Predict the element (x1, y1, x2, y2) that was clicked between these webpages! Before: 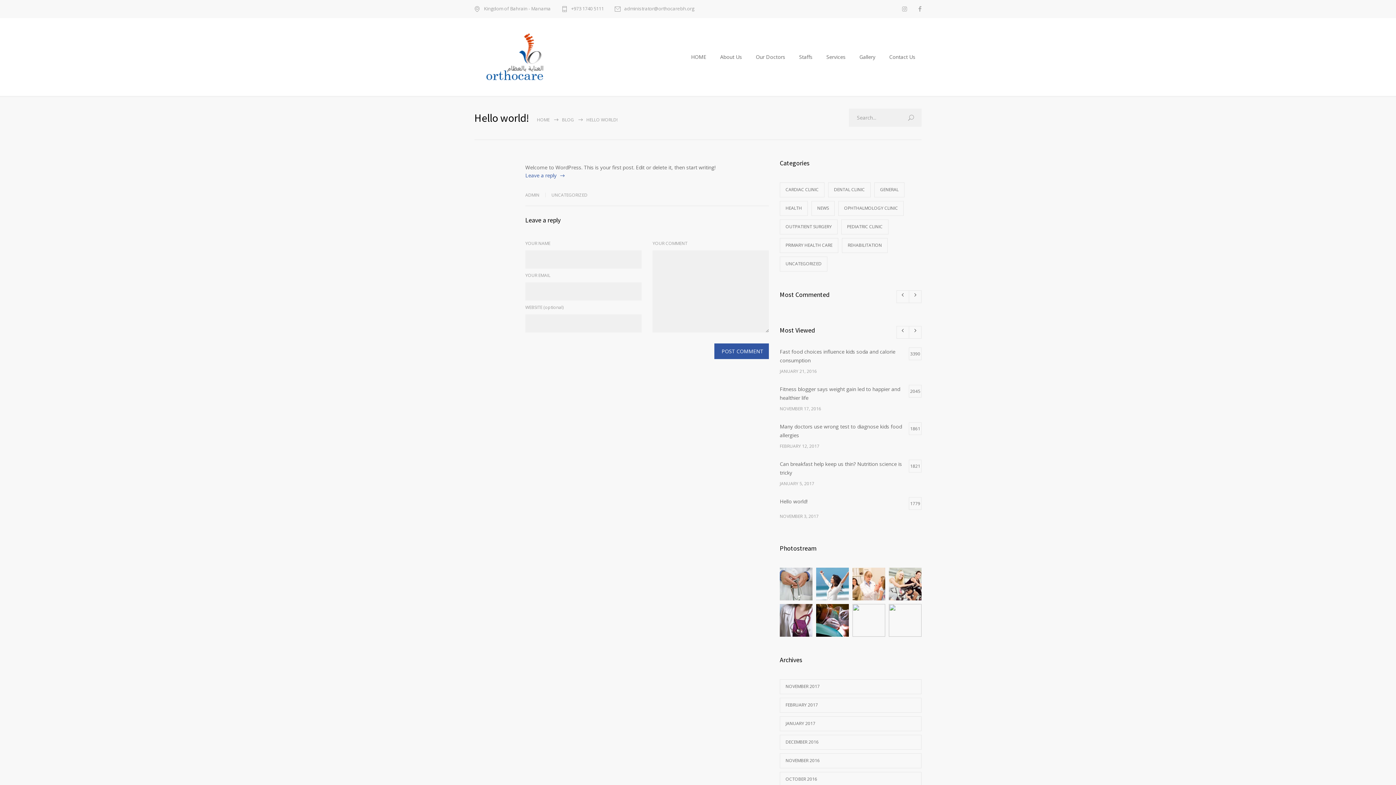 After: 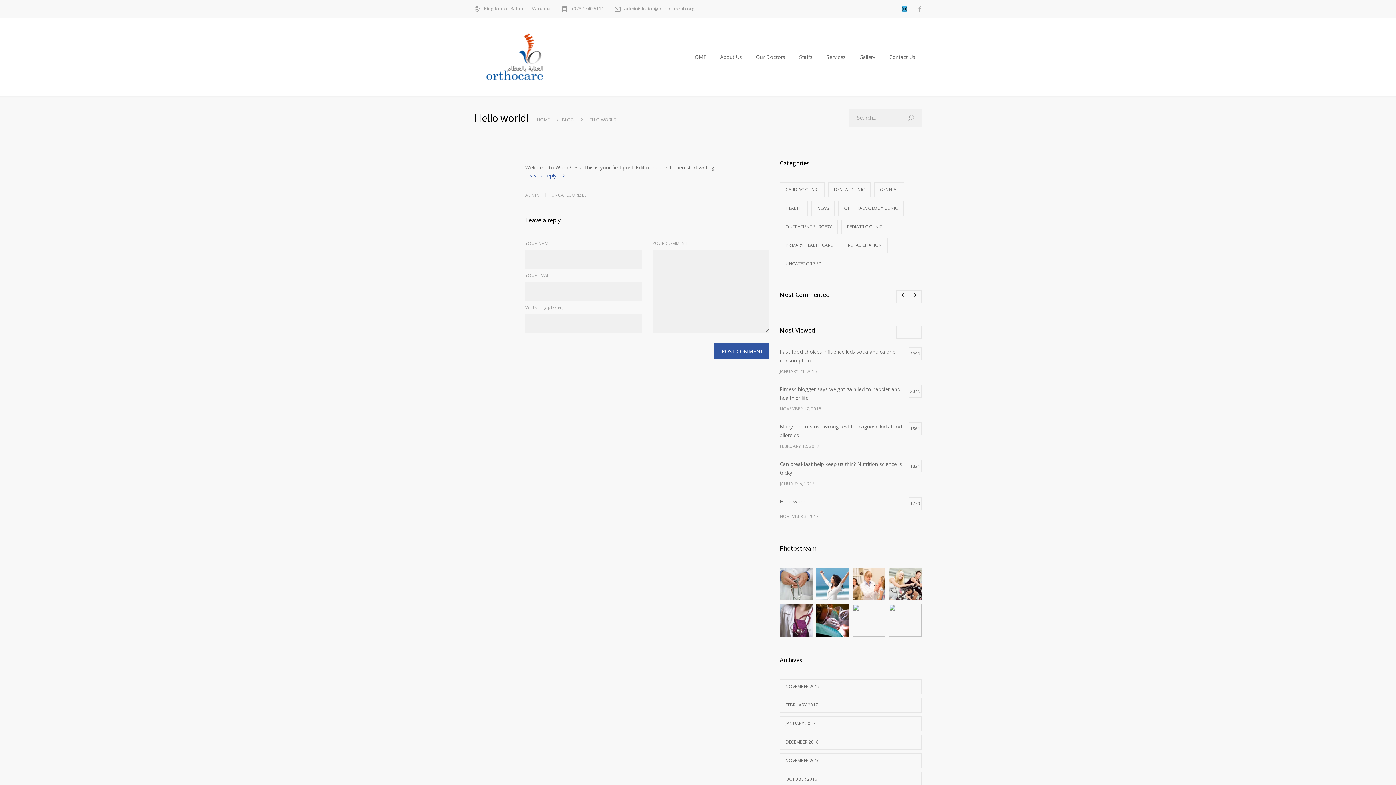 Action: bbox: (902, 6, 907, 12)